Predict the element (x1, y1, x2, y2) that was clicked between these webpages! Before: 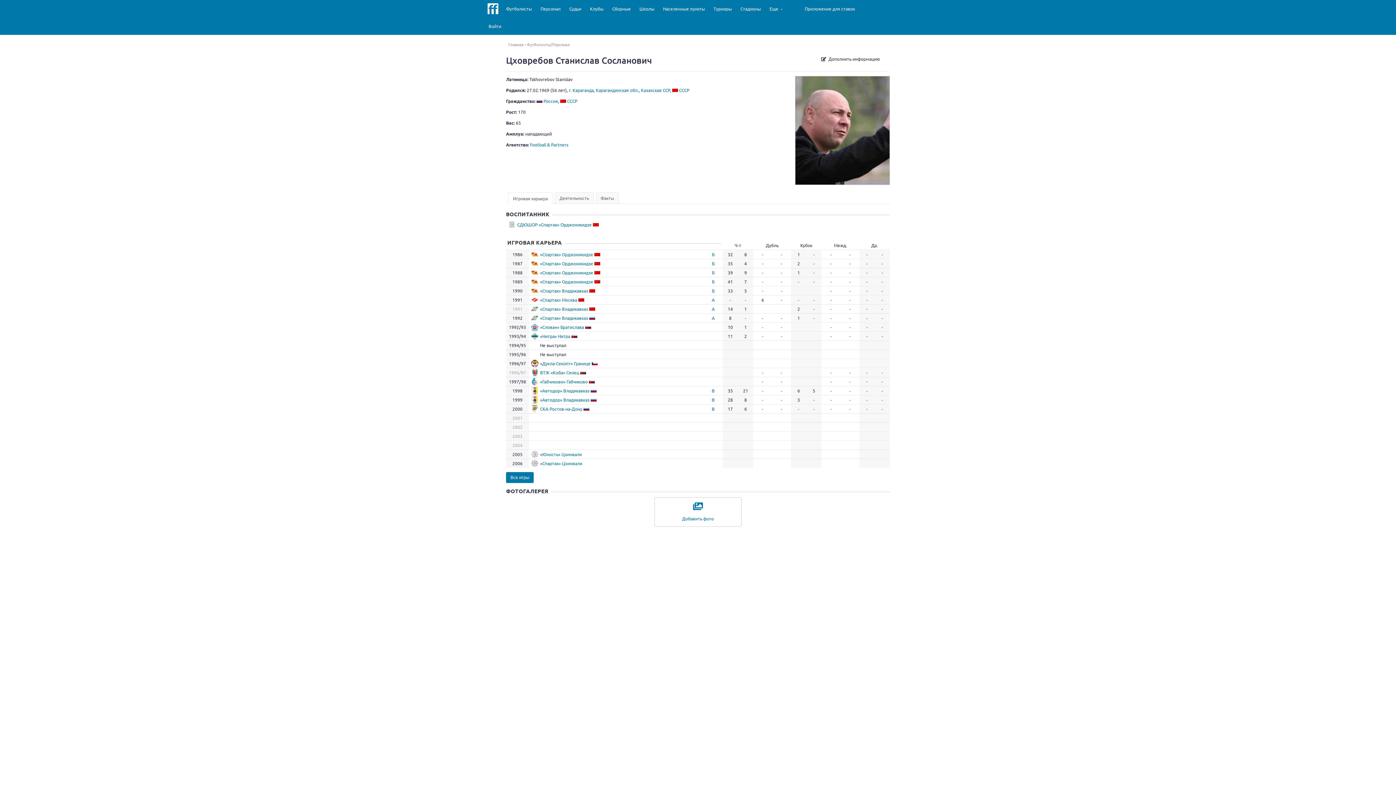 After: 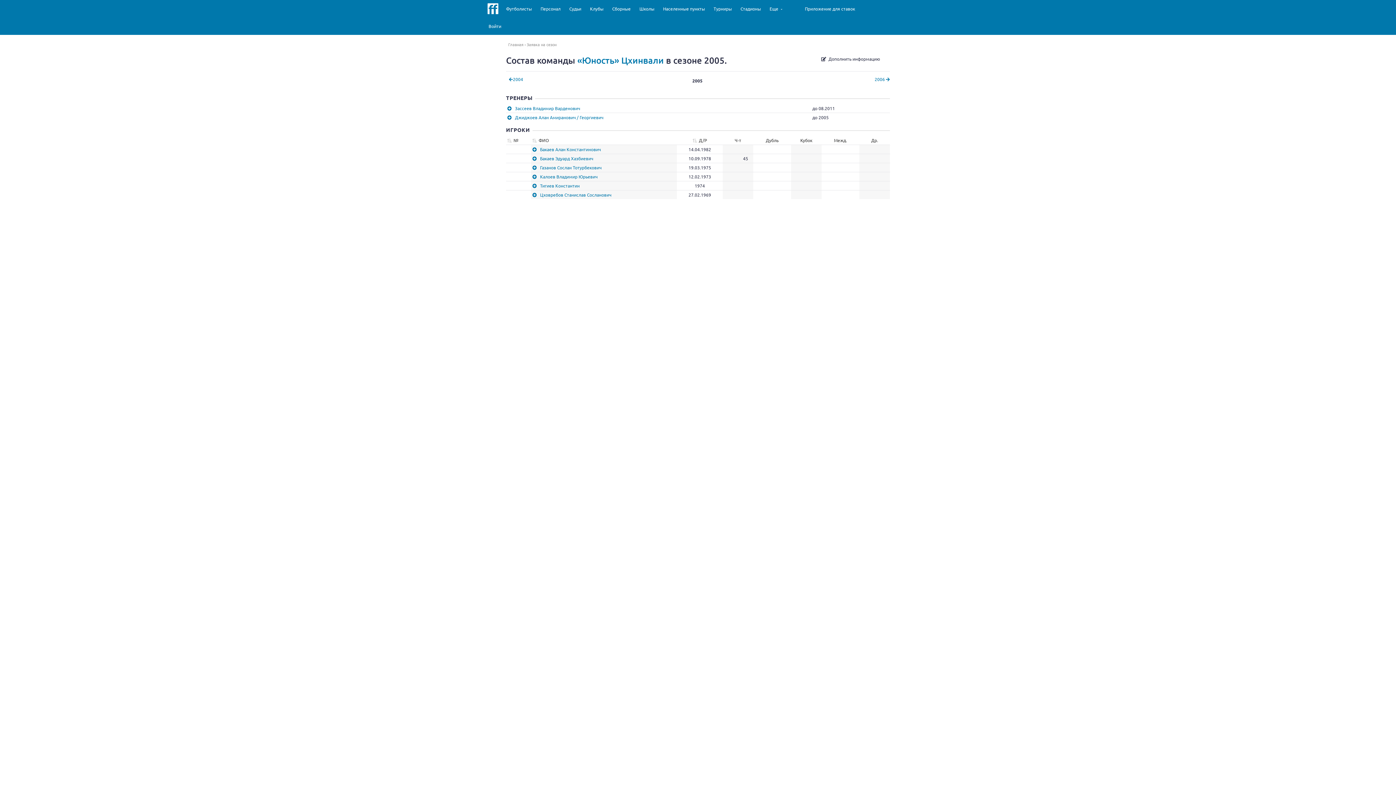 Action: bbox: (540, 451, 582, 457) label: «Юность» Цхинвали